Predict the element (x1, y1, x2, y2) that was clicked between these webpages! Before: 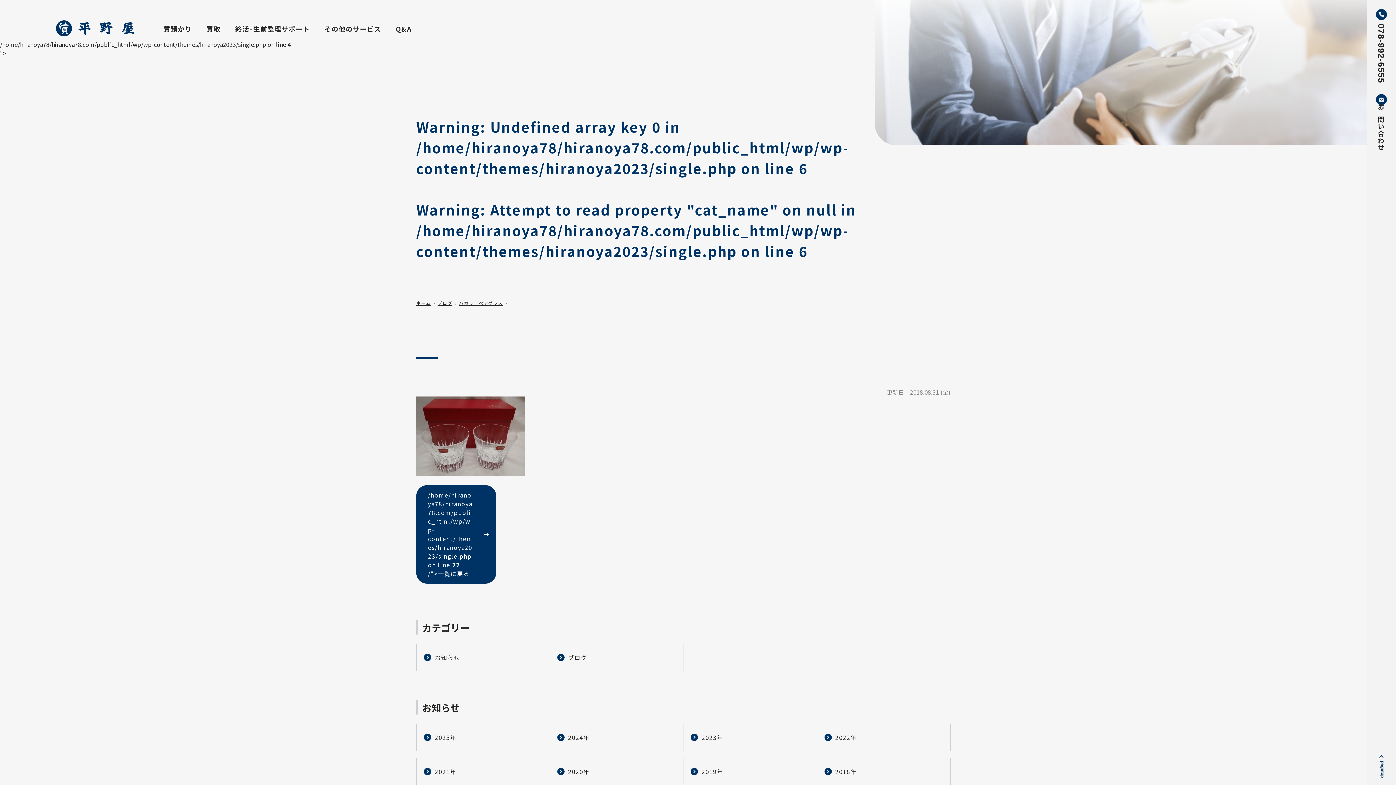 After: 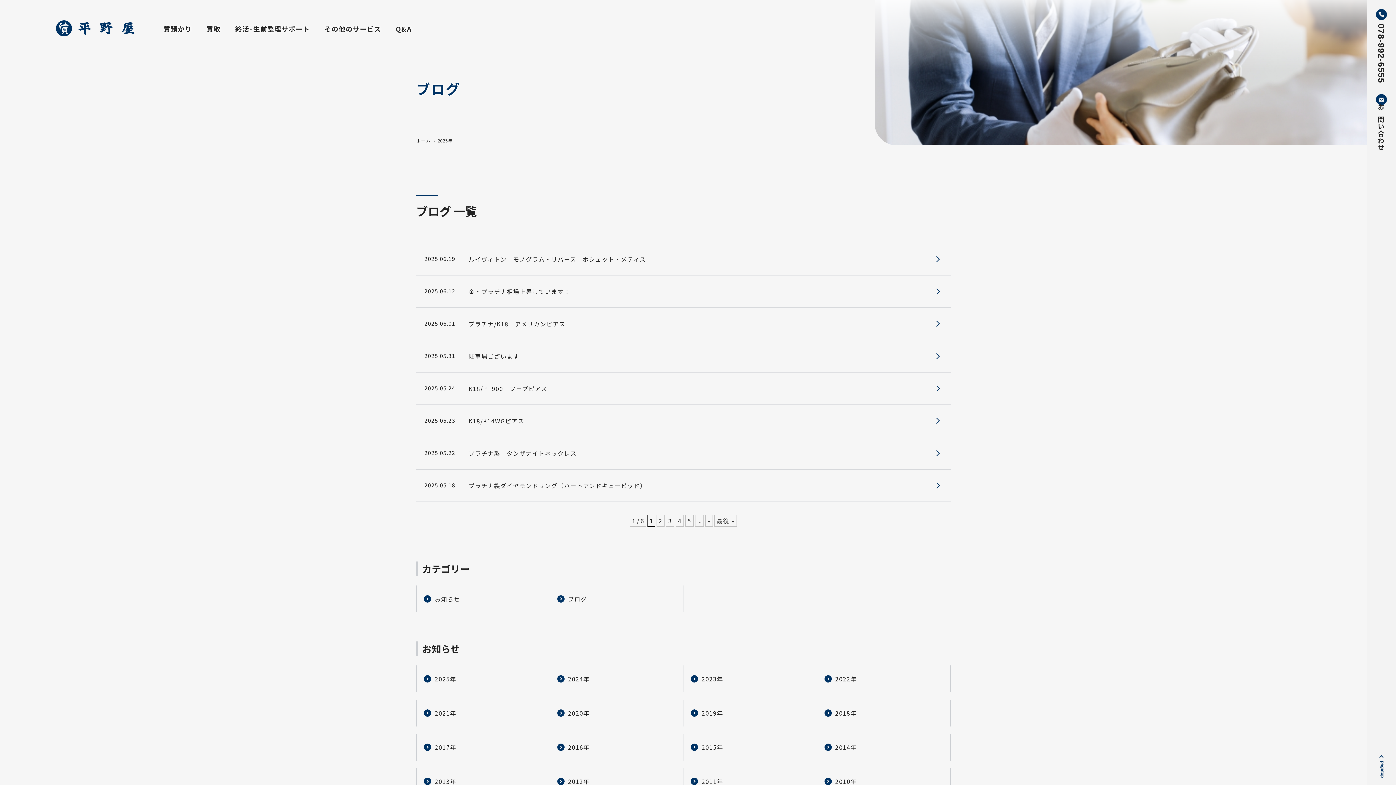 Action: bbox: (416, 724, 550, 751) label: 2025年